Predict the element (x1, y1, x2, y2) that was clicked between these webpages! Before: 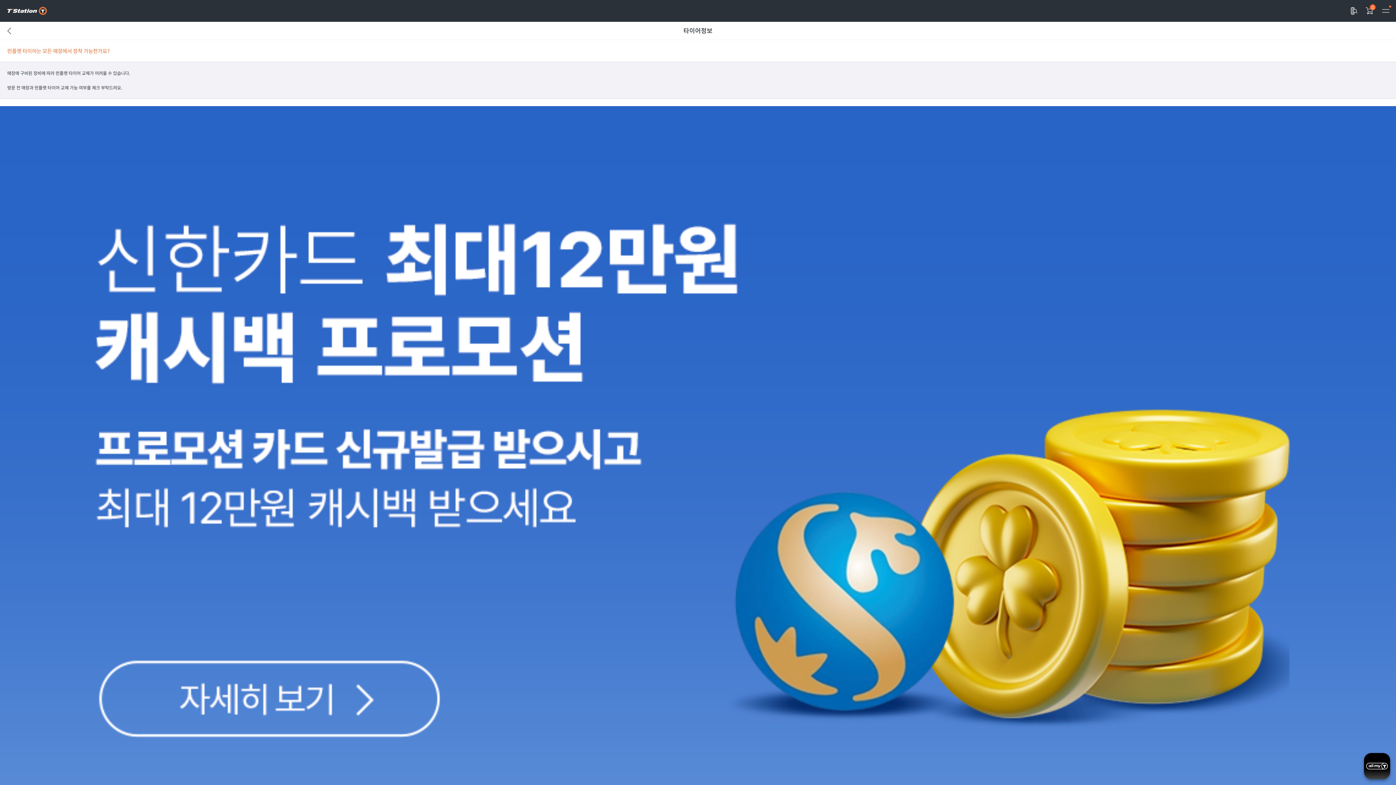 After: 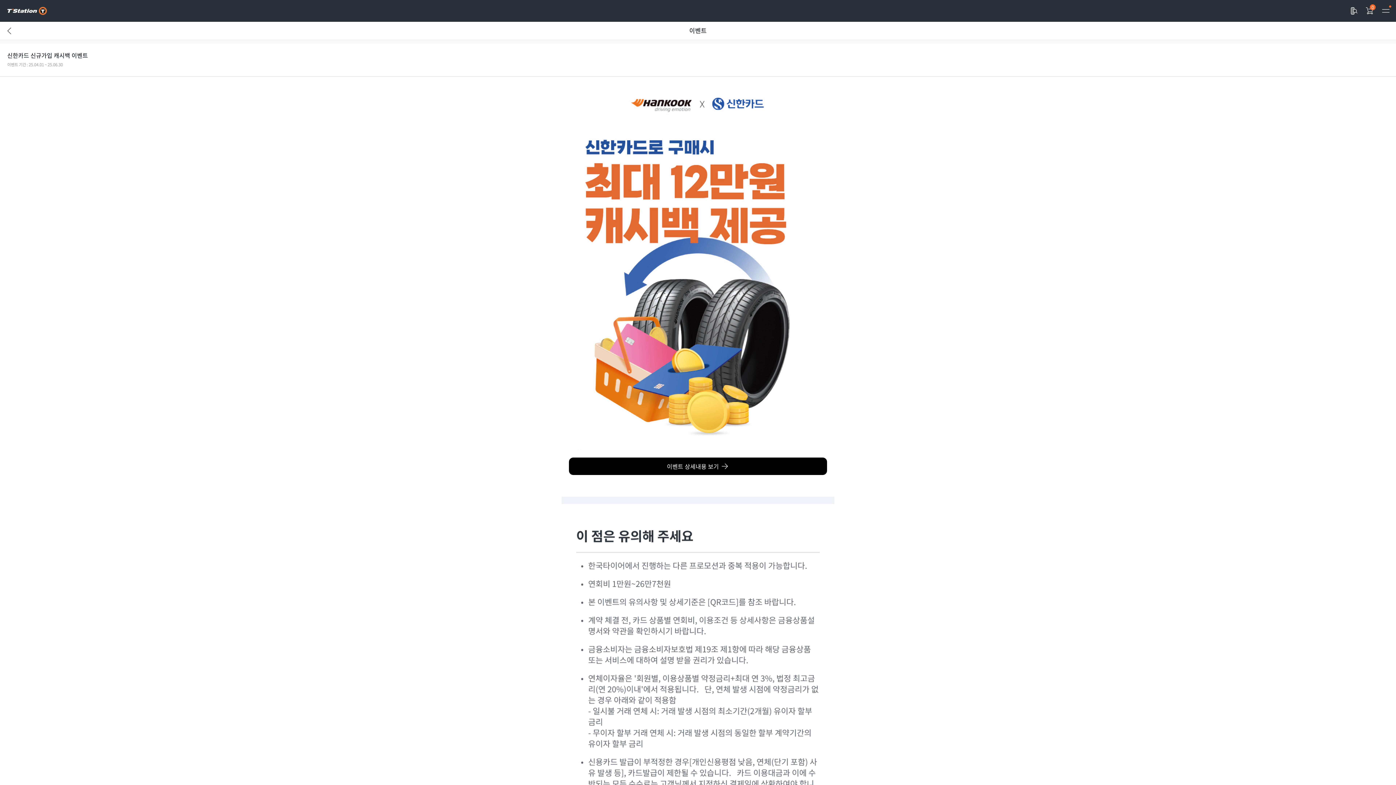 Action: bbox: (0, 469, 1396, 476)